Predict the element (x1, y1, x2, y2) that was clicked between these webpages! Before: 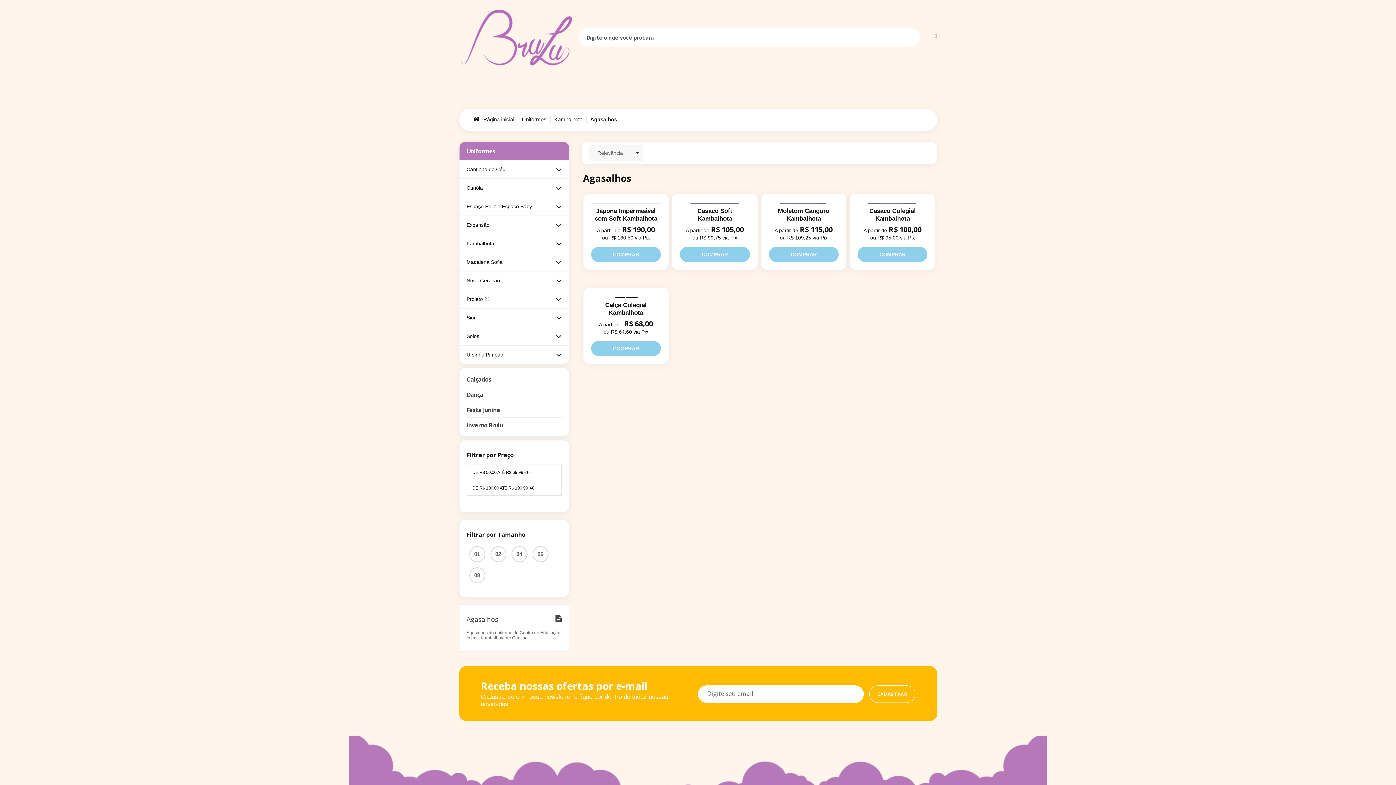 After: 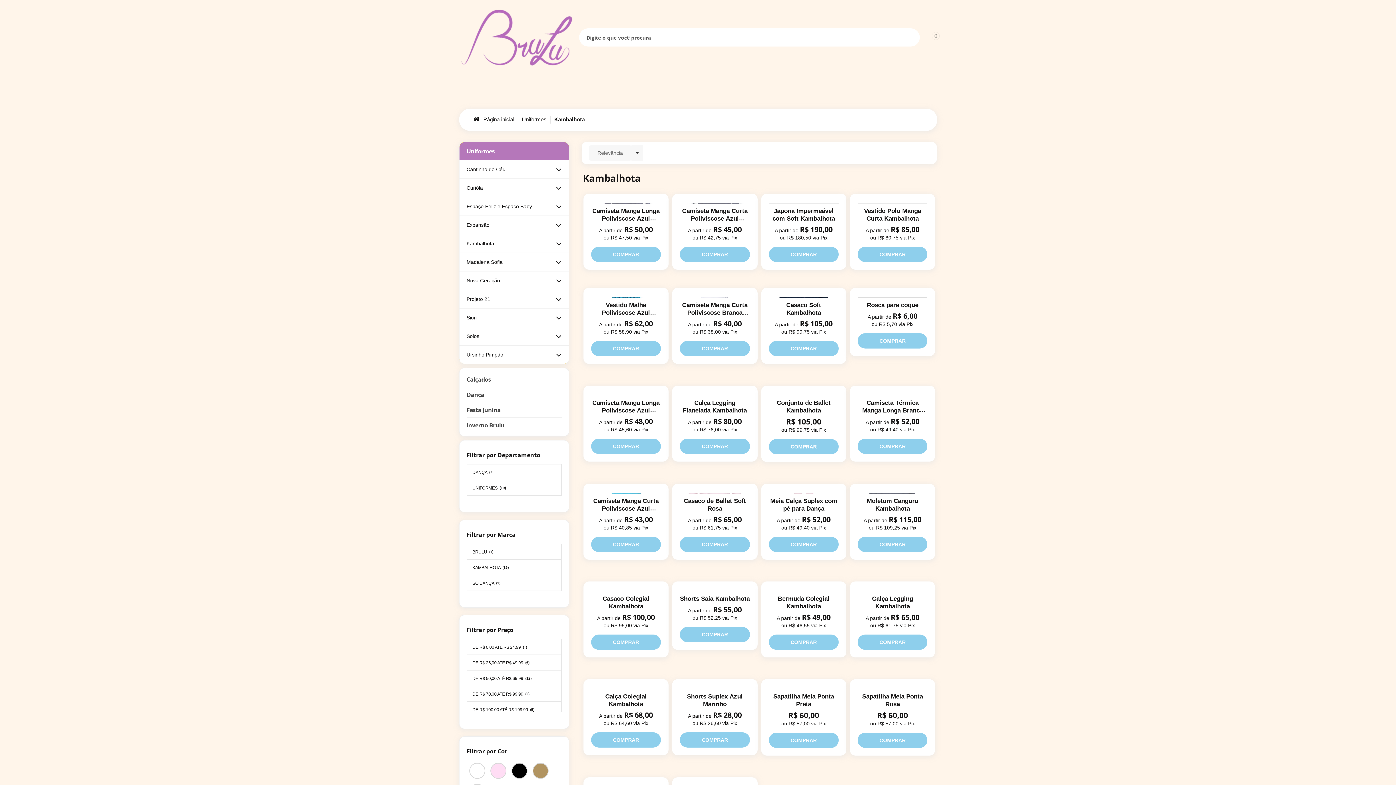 Action: bbox: (459, 234, 569, 252) label: Kambalhota